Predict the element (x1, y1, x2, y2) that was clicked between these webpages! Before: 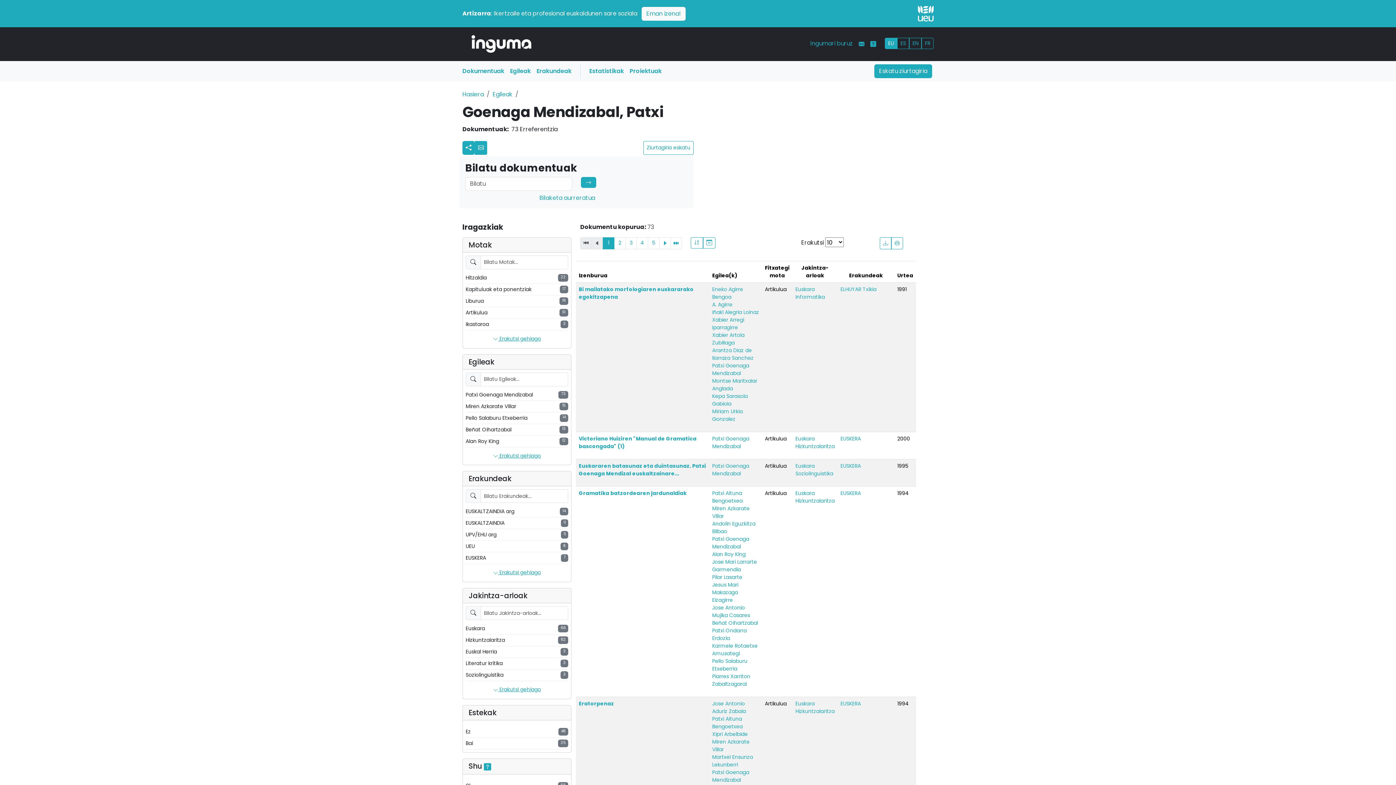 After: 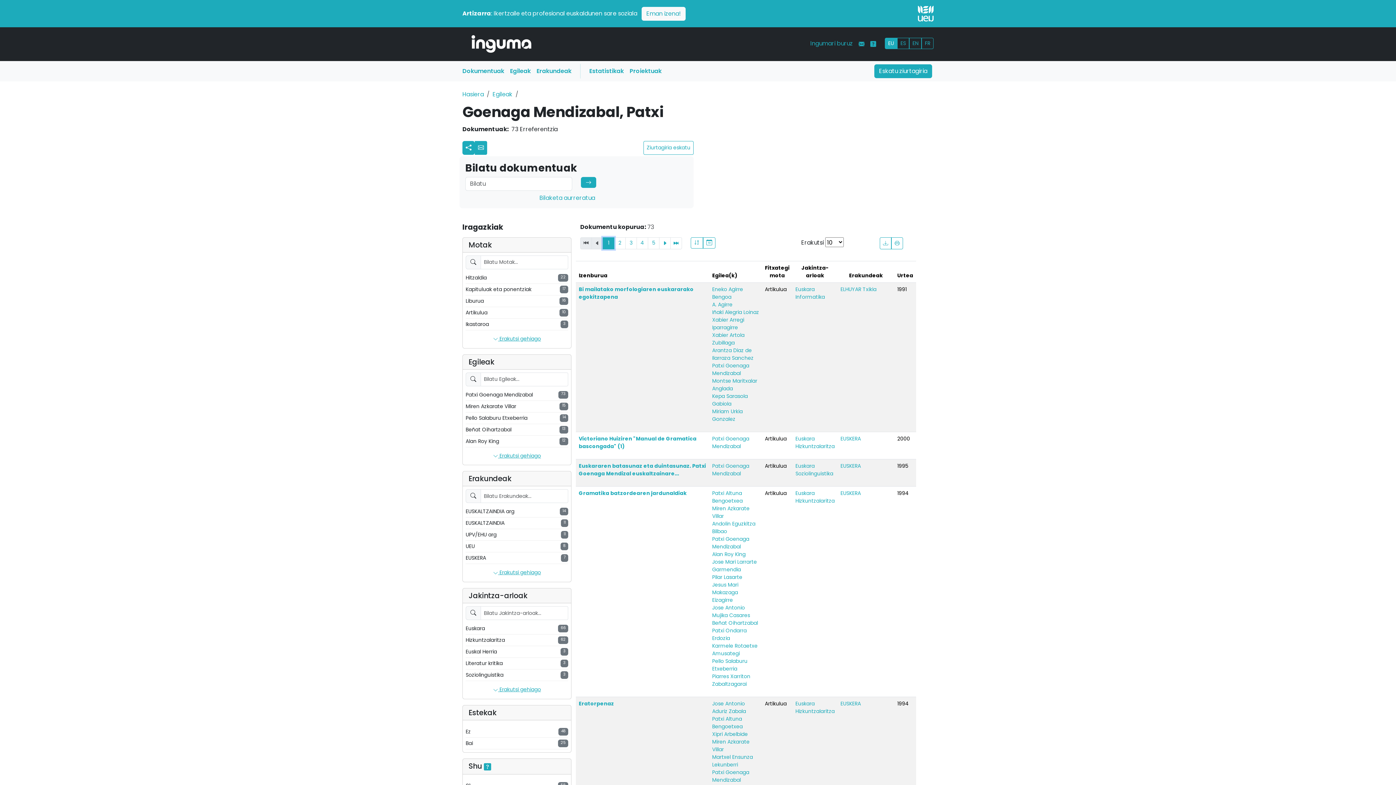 Action: bbox: (602, 237, 614, 249) label: 1